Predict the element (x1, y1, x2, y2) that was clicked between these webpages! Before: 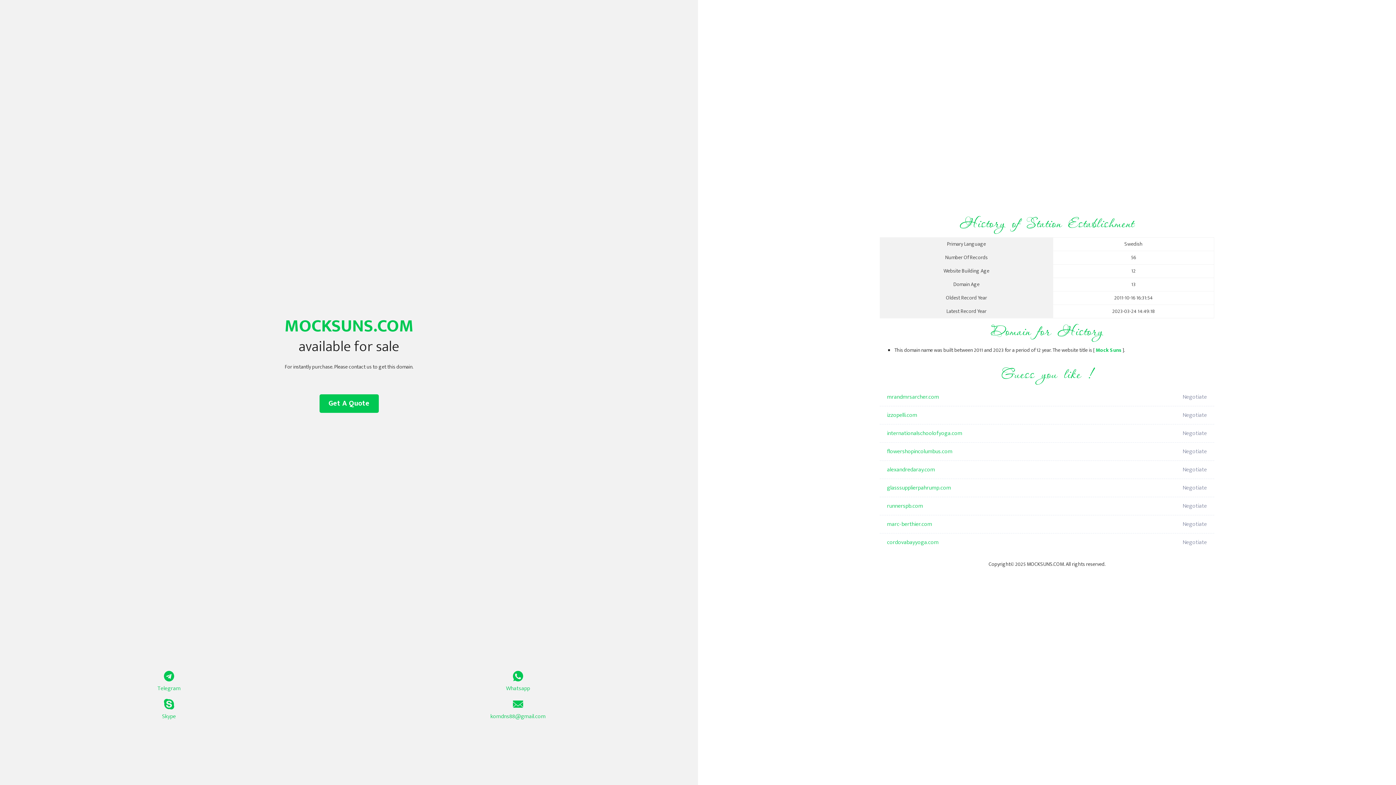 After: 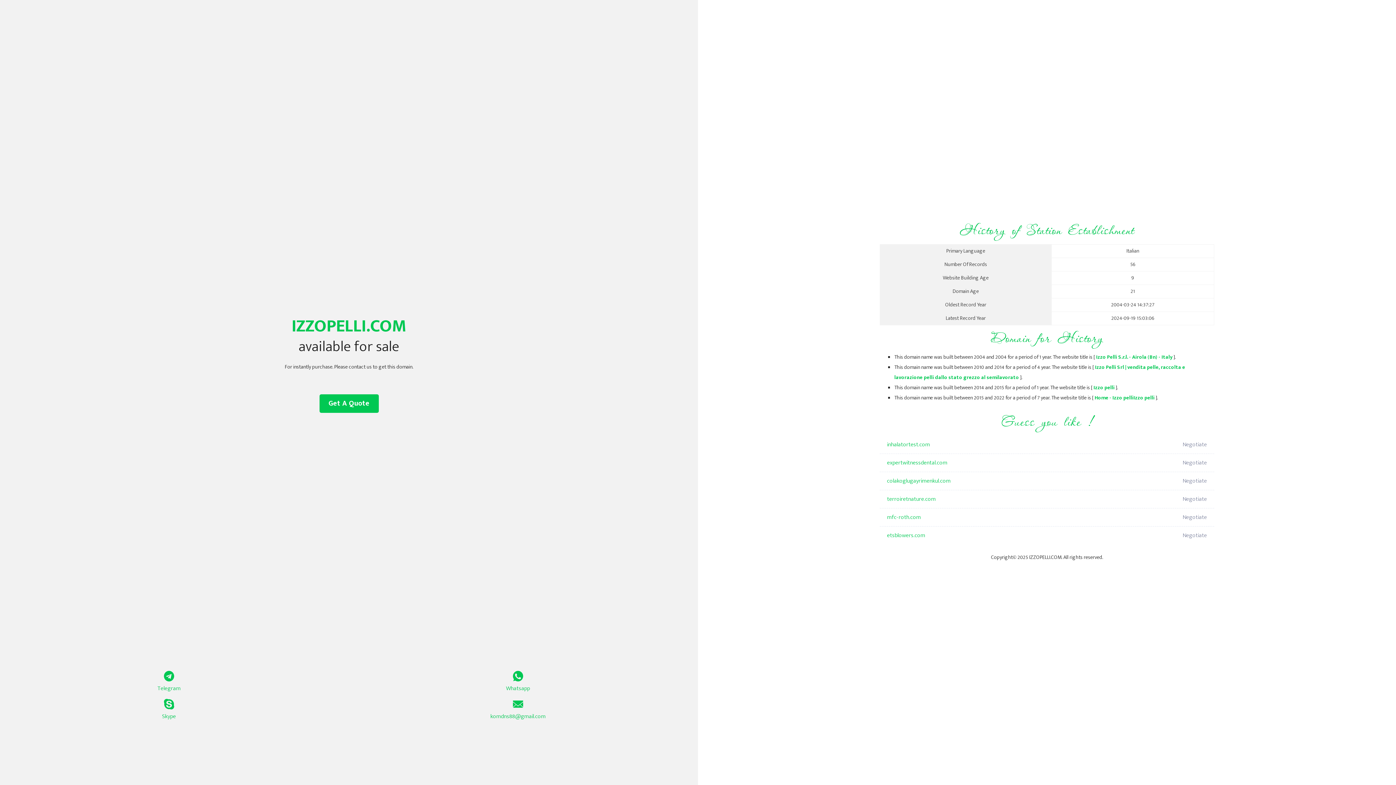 Action: label: izzopelli.com bbox: (887, 406, 1098, 424)